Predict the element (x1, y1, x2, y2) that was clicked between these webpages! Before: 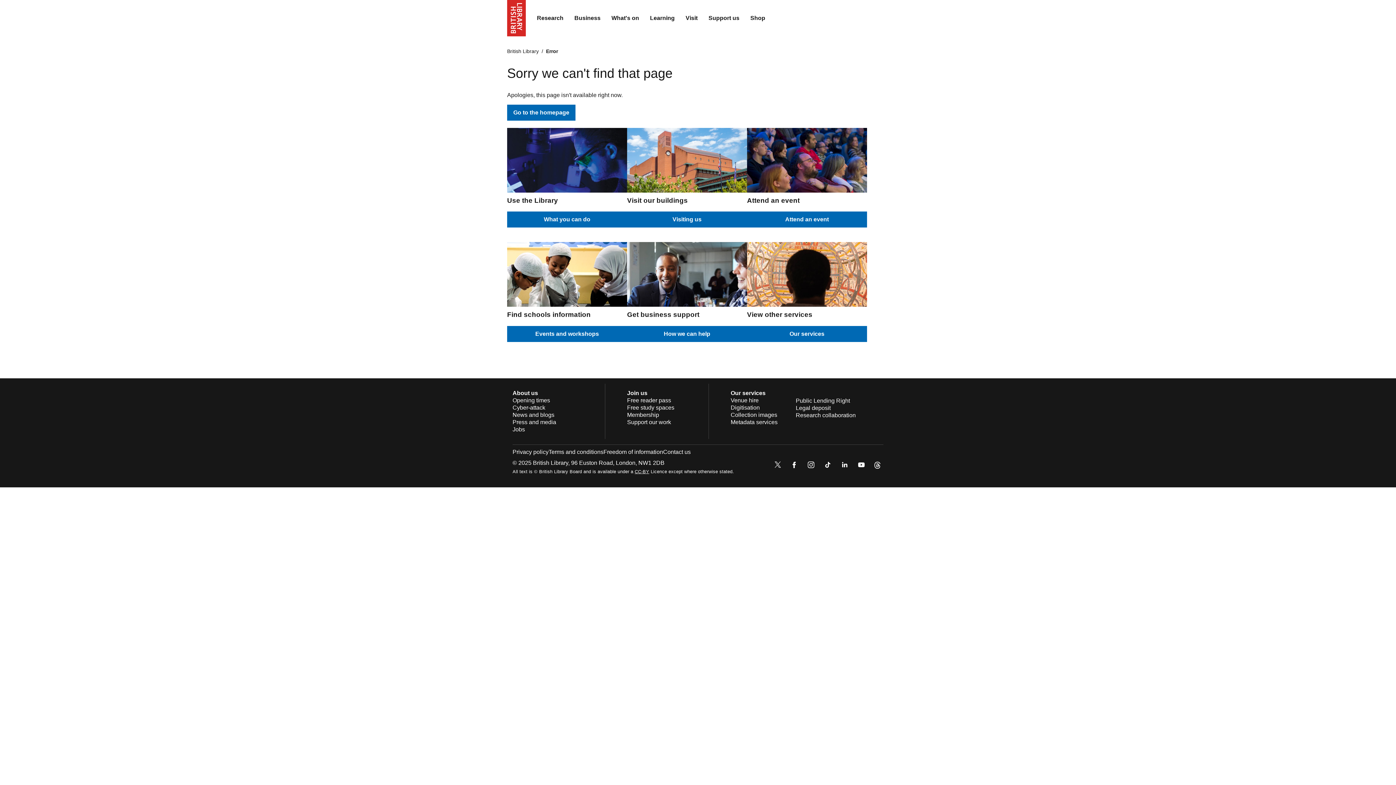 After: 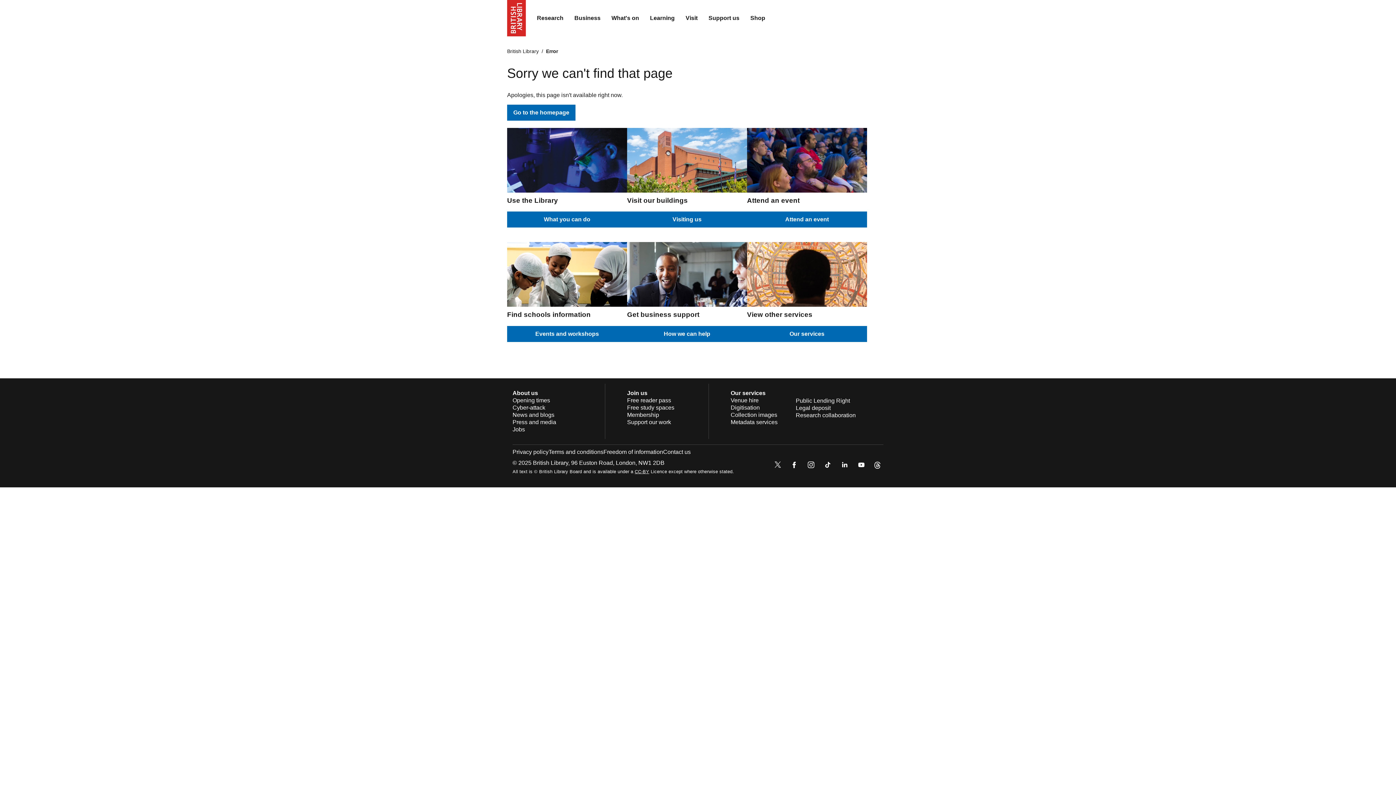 Action: bbox: (856, 459, 866, 472)